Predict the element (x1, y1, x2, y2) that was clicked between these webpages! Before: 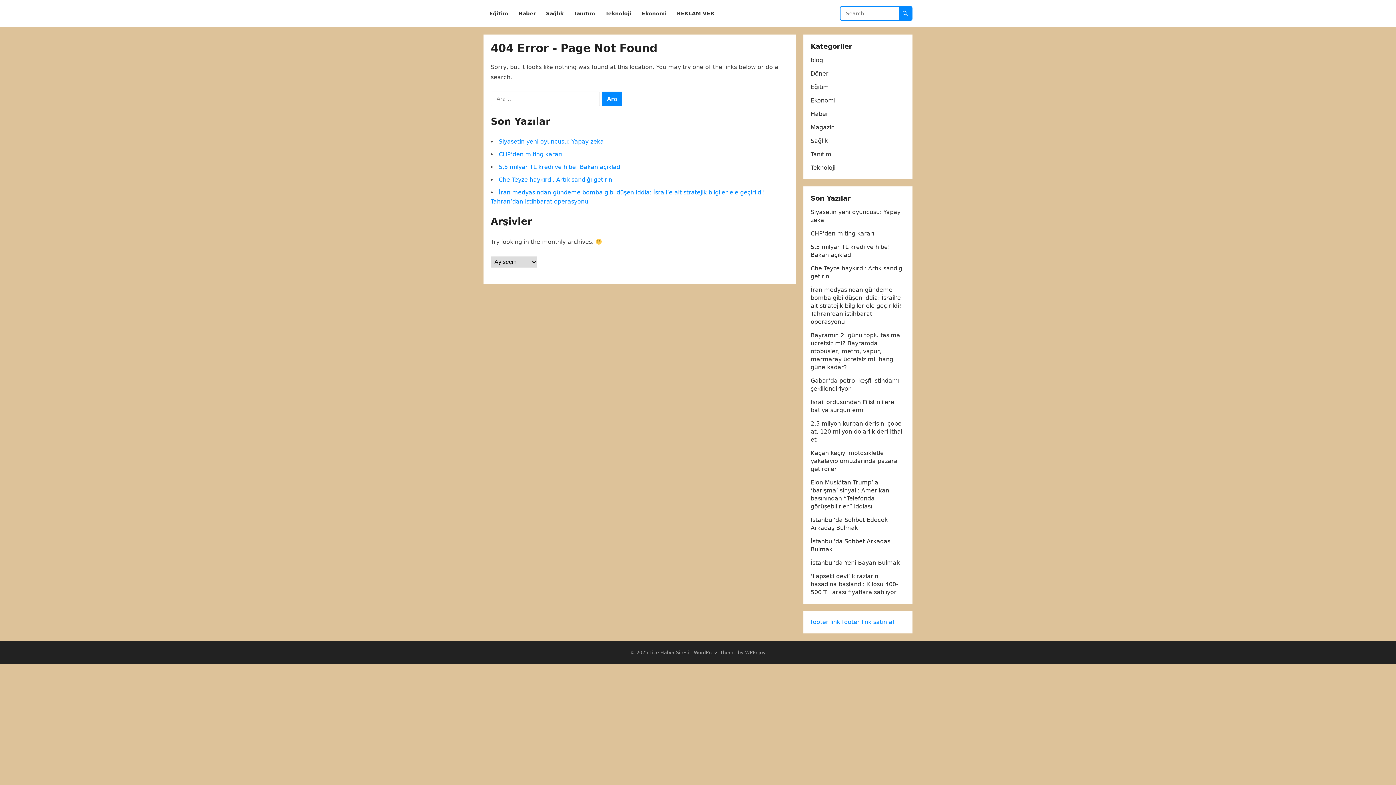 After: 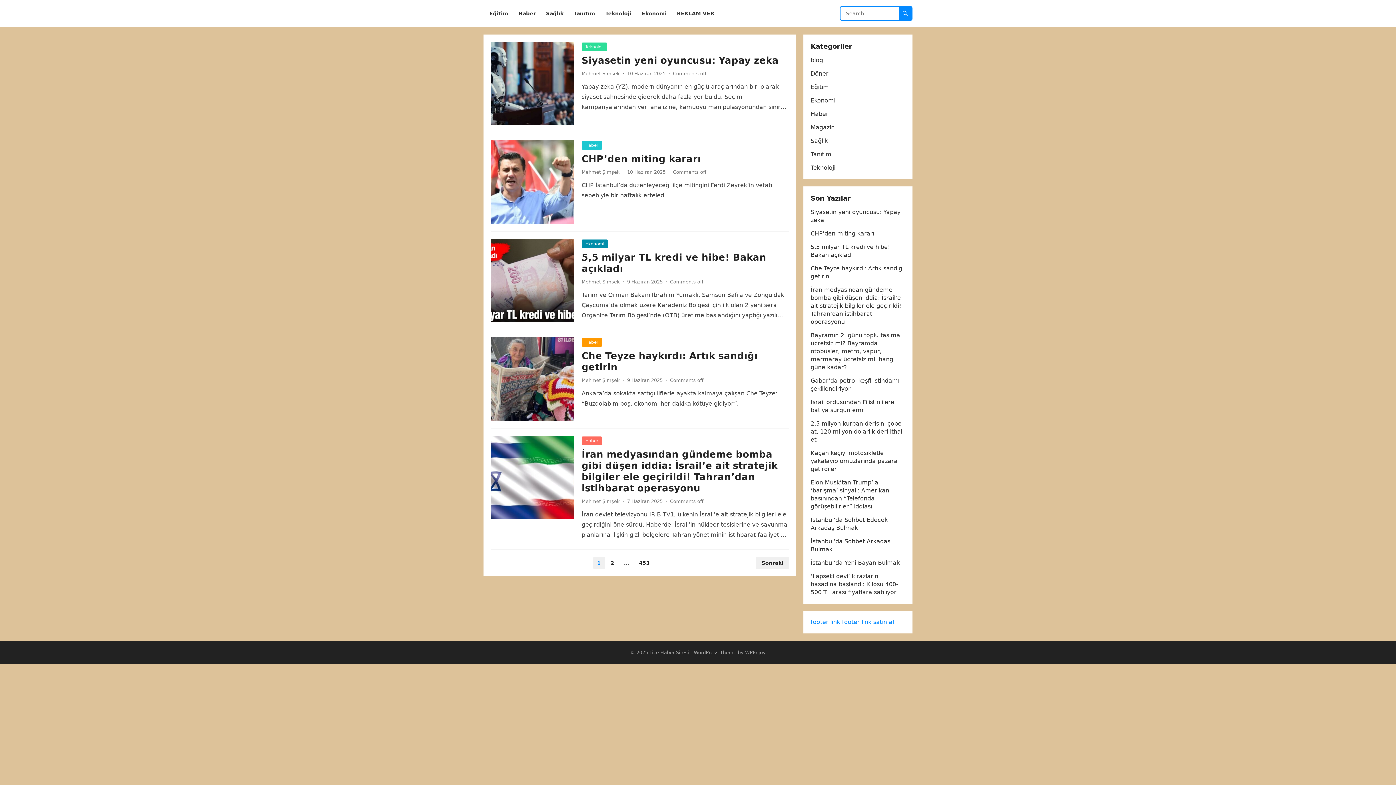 Action: label: Lice Haber Sitesi bbox: (649, 650, 689, 655)